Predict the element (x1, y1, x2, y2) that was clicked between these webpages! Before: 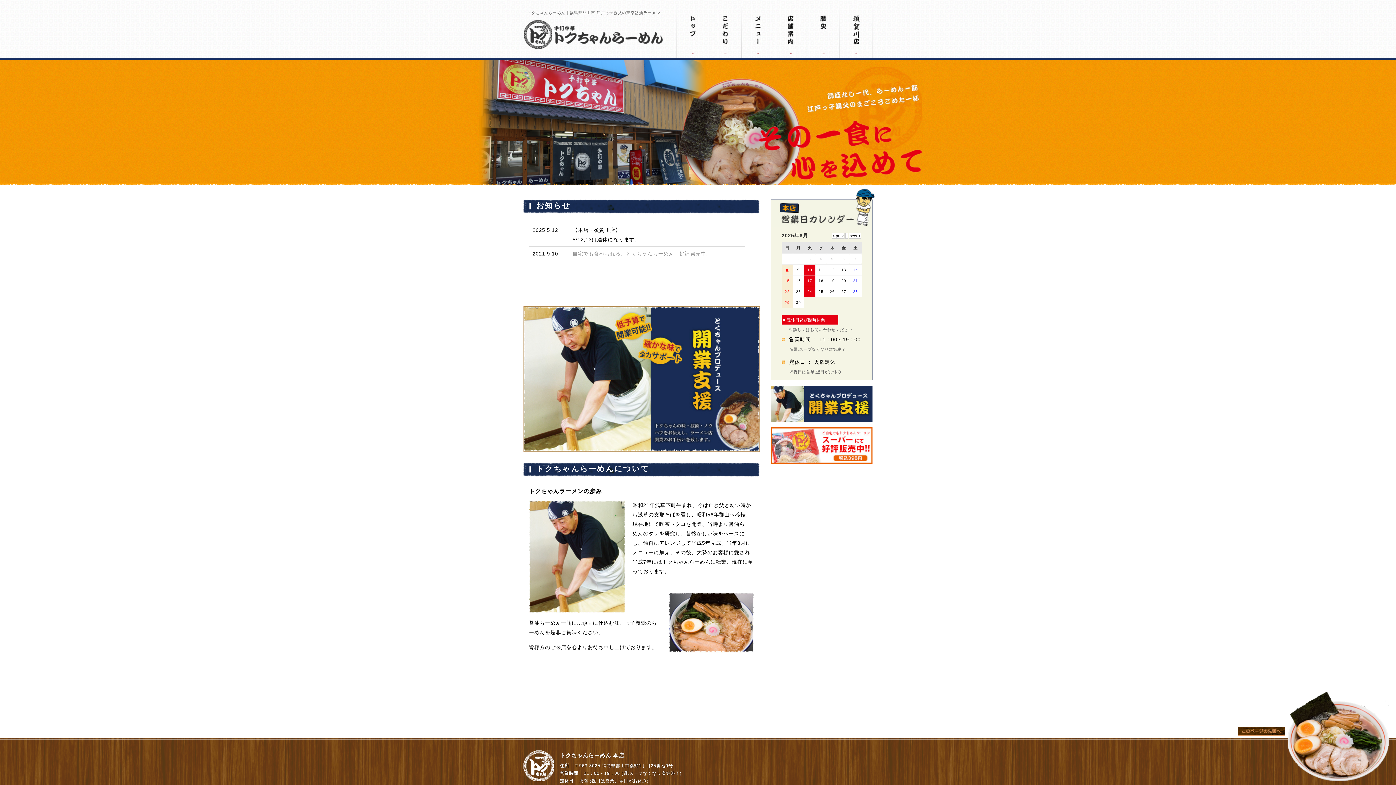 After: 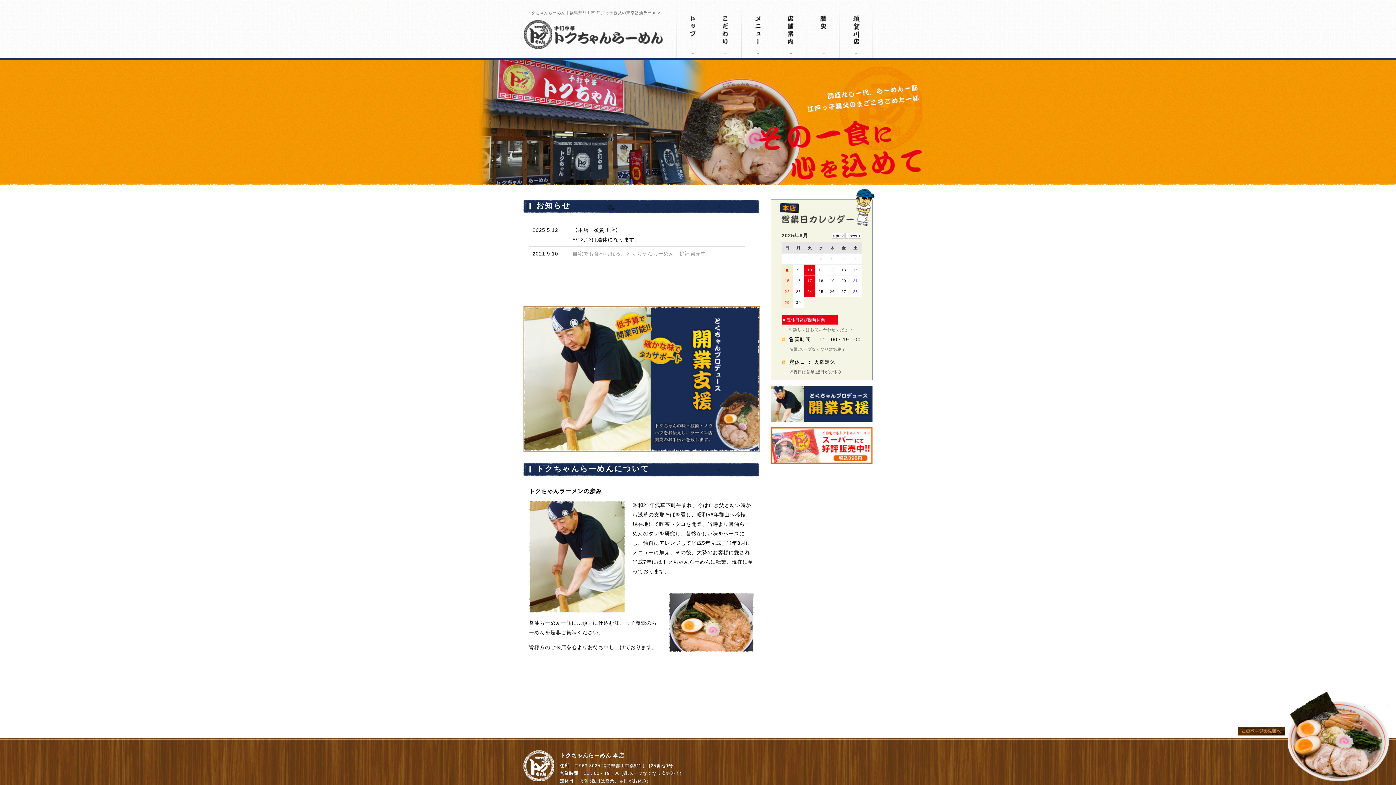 Action: bbox: (523, 50, 676, 56)